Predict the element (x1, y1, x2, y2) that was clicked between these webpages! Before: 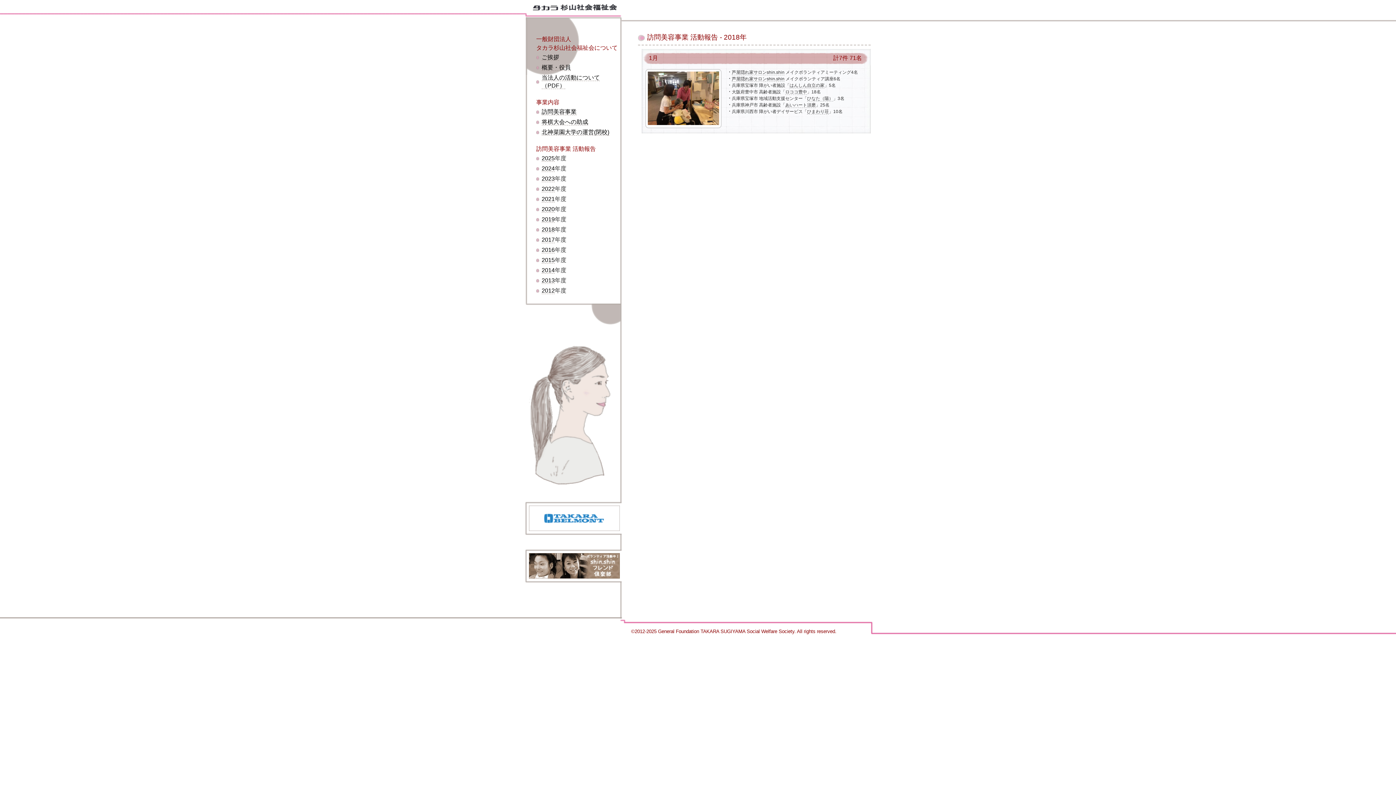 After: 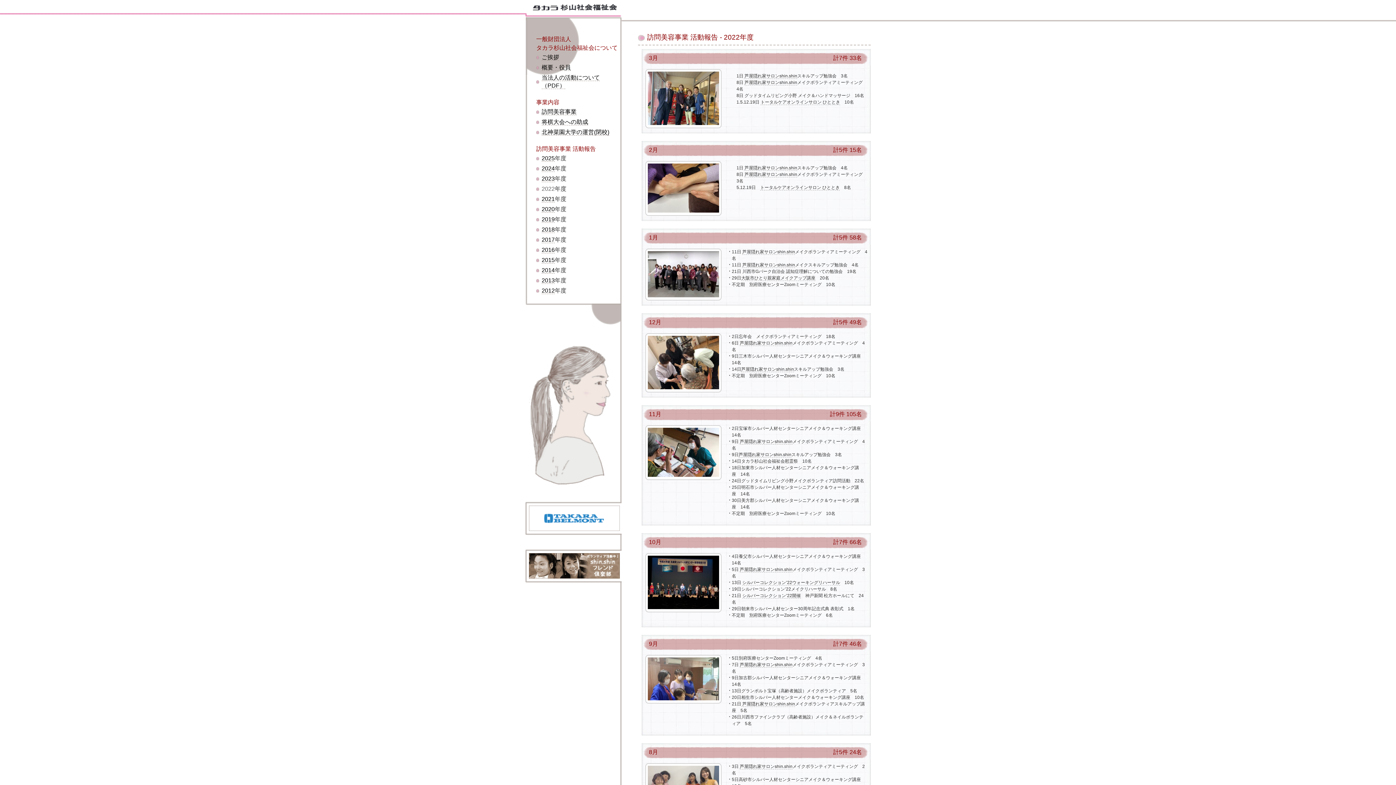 Action: bbox: (541, 185, 554, 192) label: 2022